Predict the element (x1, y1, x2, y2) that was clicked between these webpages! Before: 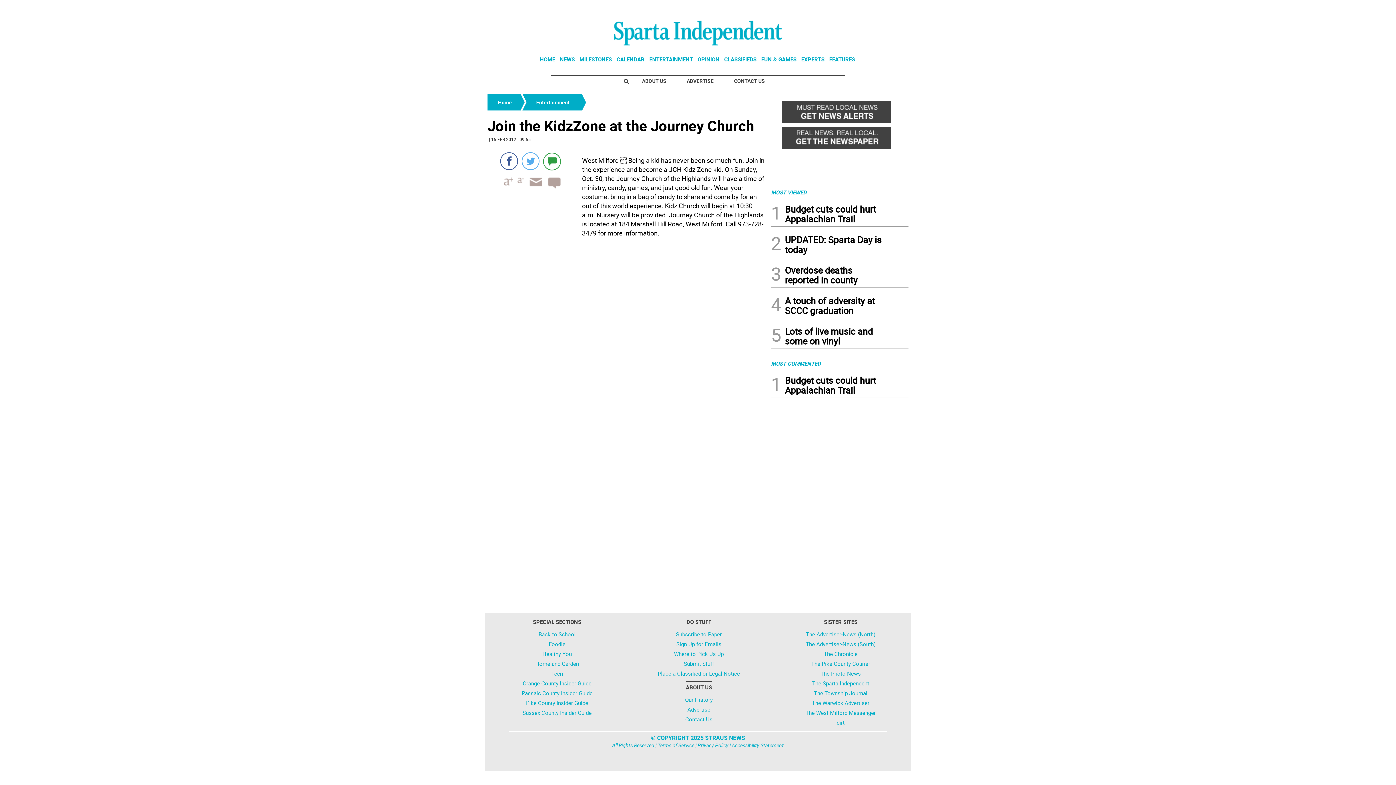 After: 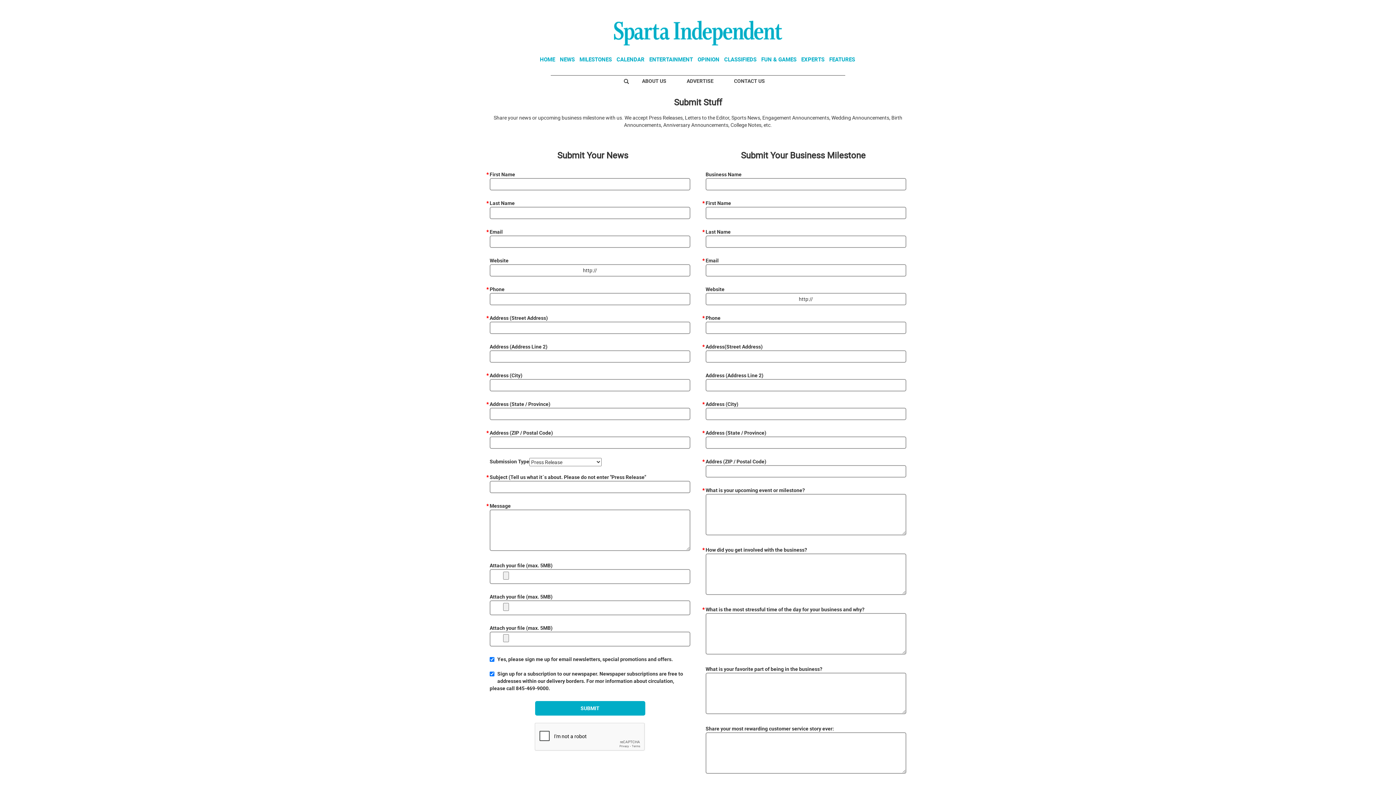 Action: label: Submit Stuff bbox: (682, 659, 715, 669)